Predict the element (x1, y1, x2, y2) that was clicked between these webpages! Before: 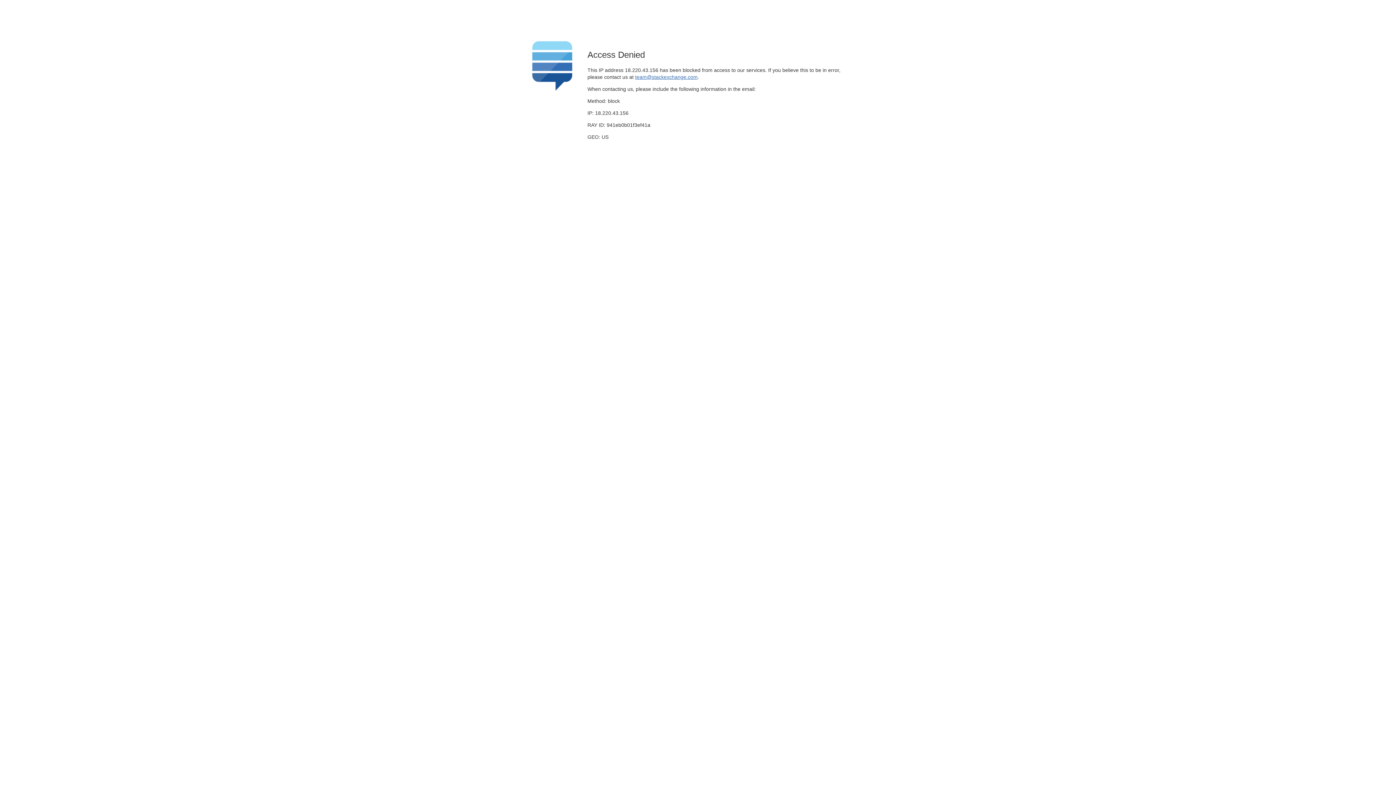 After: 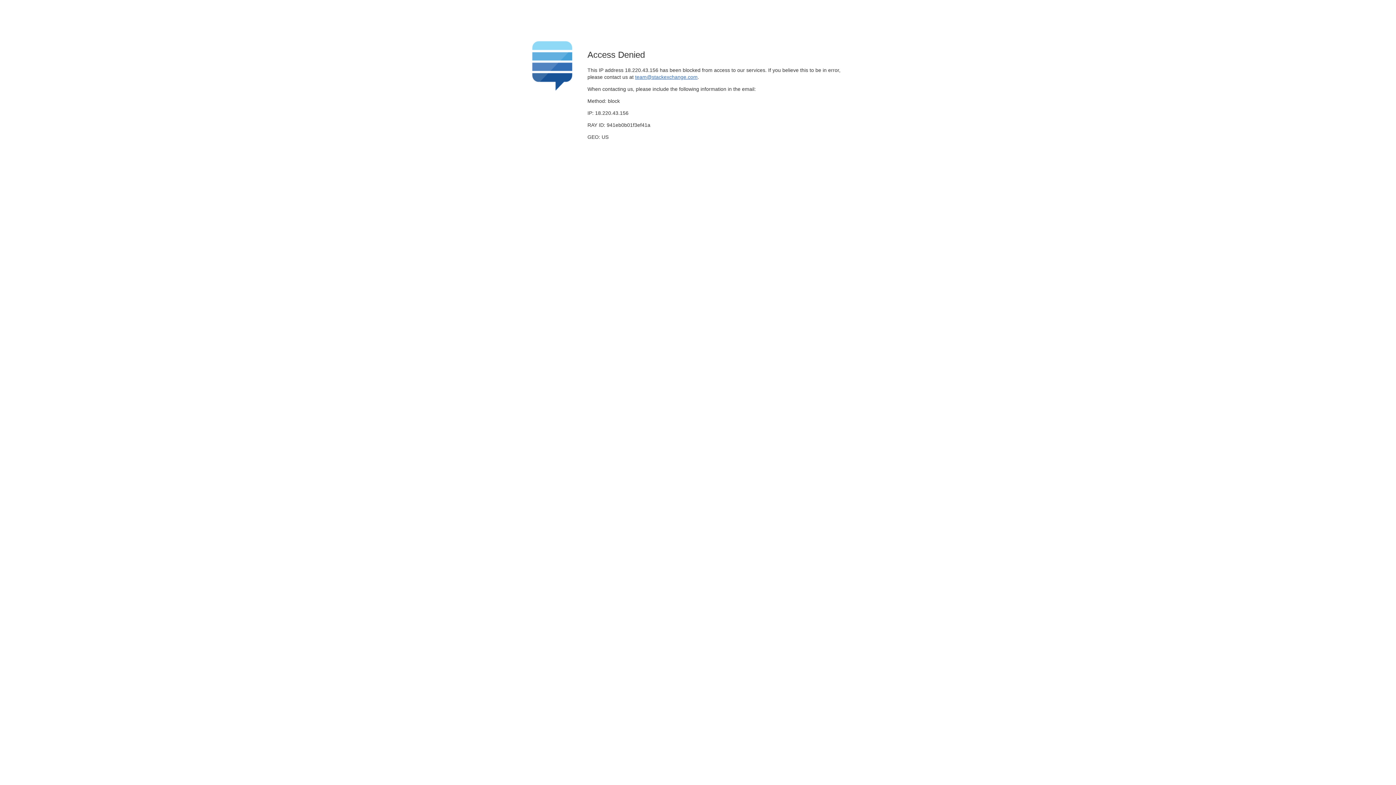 Action: label: team@stackexchange.com bbox: (635, 74, 697, 79)